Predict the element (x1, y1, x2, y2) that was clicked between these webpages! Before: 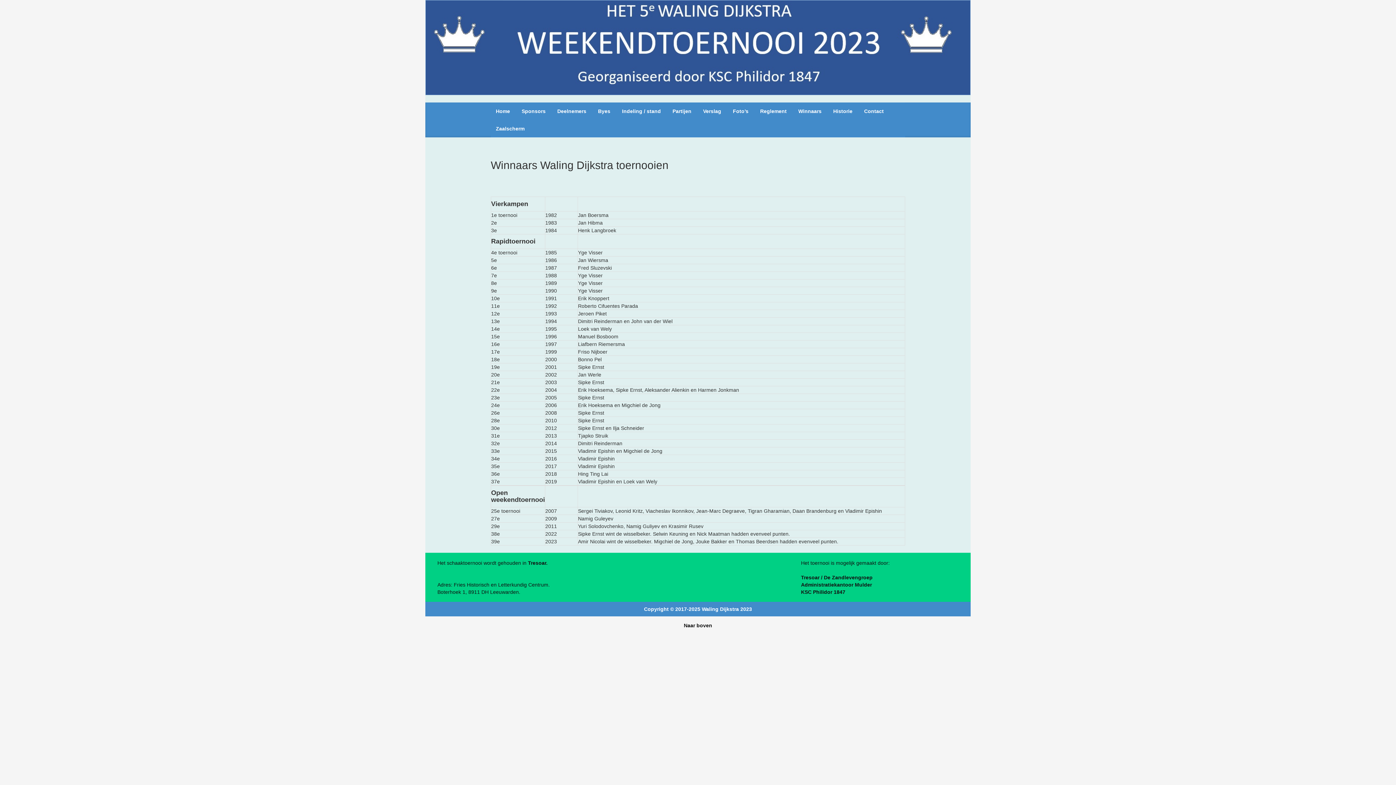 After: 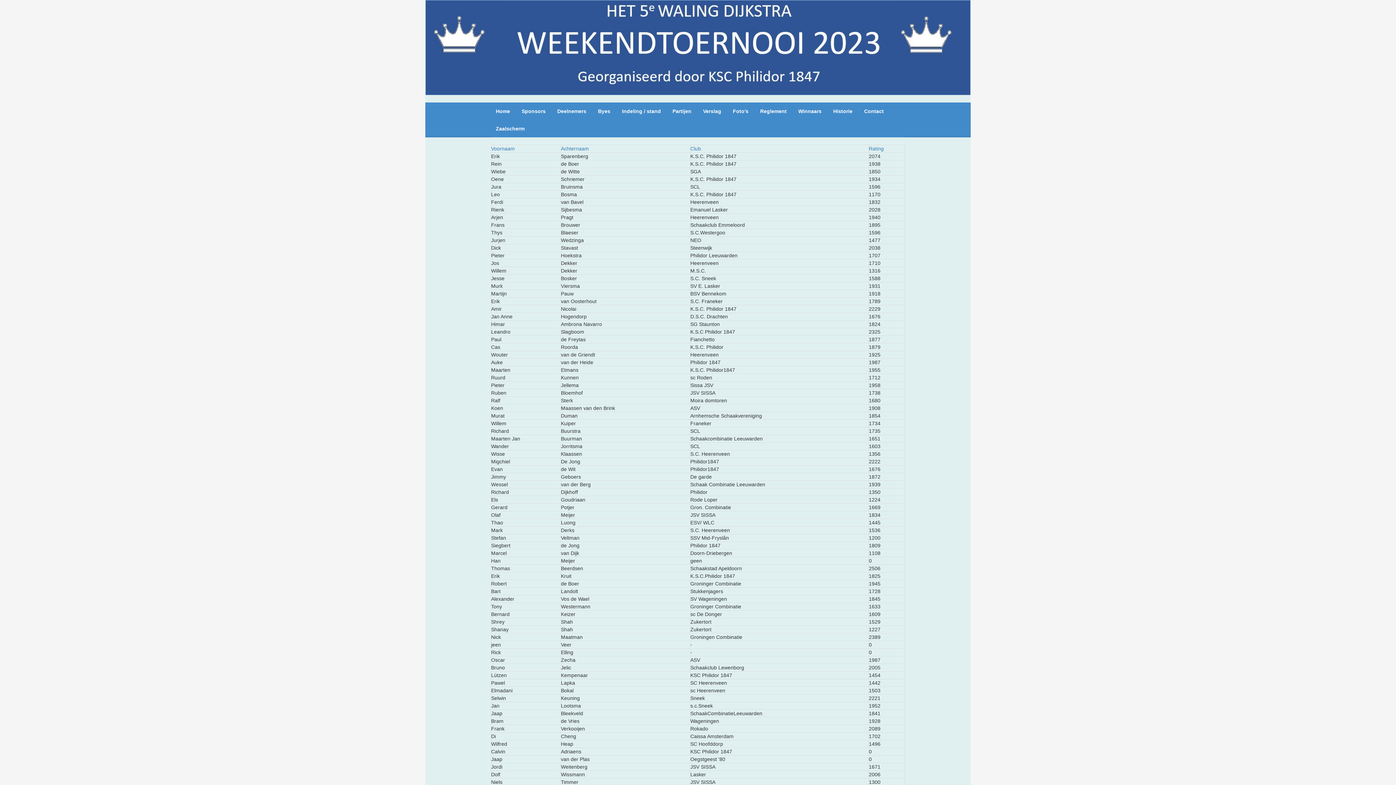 Action: bbox: (552, 102, 591, 120) label: Deelnemers